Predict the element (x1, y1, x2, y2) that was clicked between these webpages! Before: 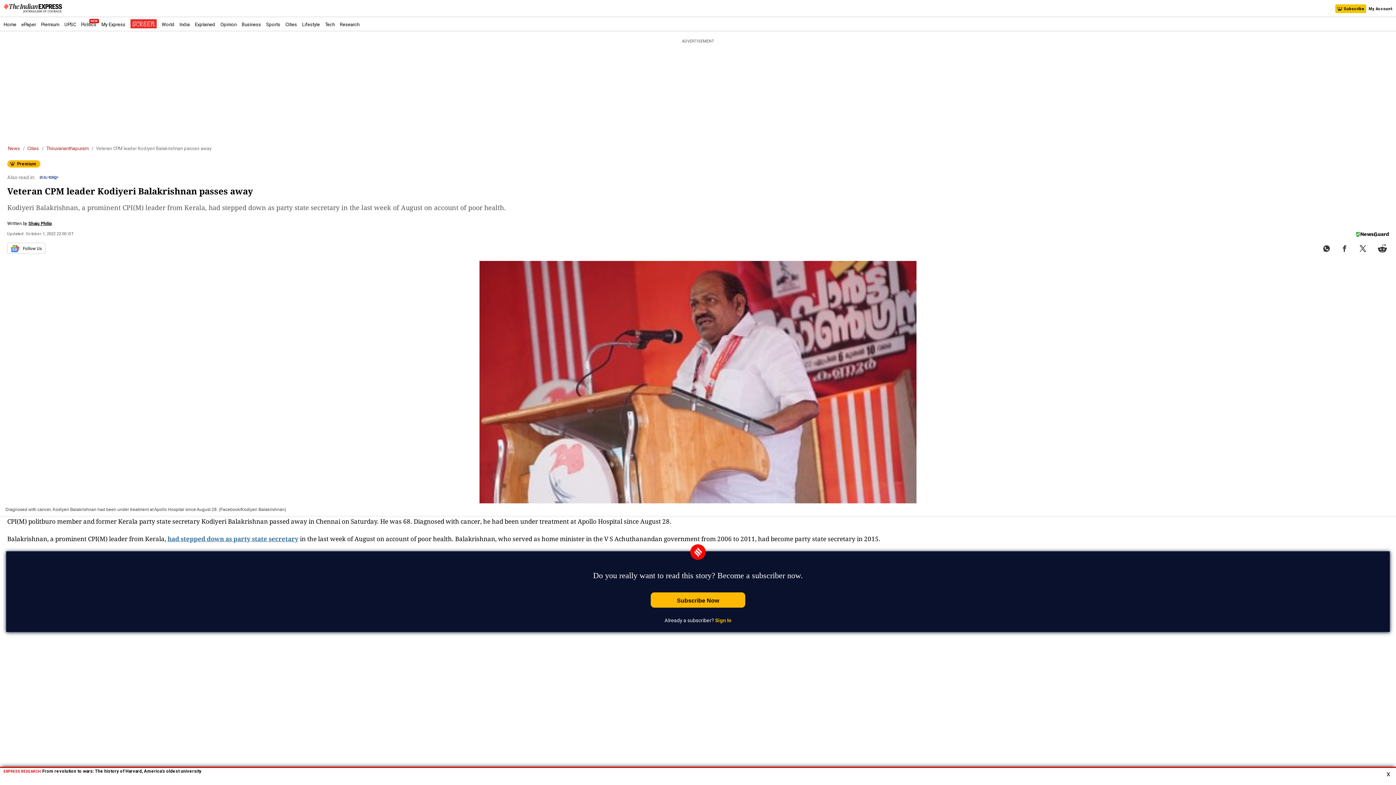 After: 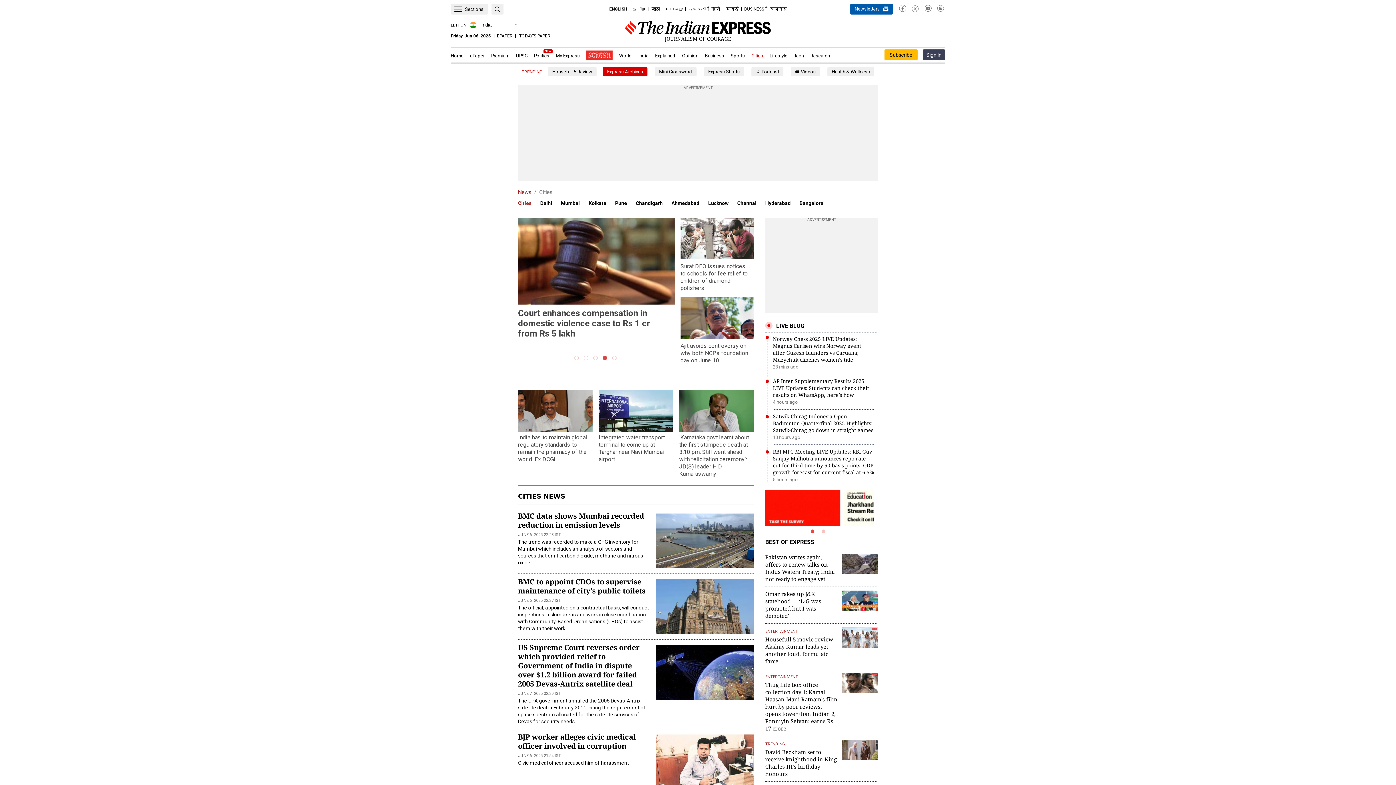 Action: label: Cities bbox: (282, 17, 299, 31)